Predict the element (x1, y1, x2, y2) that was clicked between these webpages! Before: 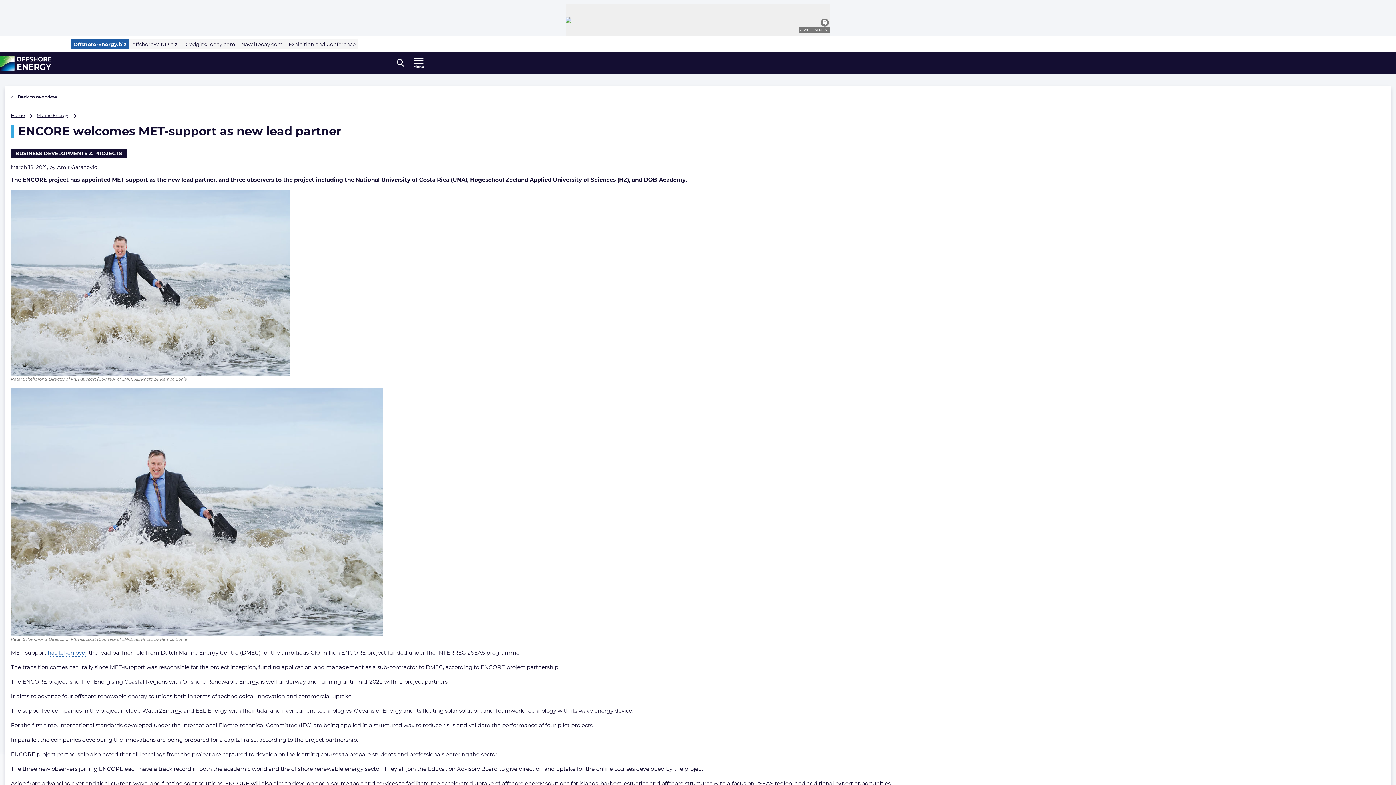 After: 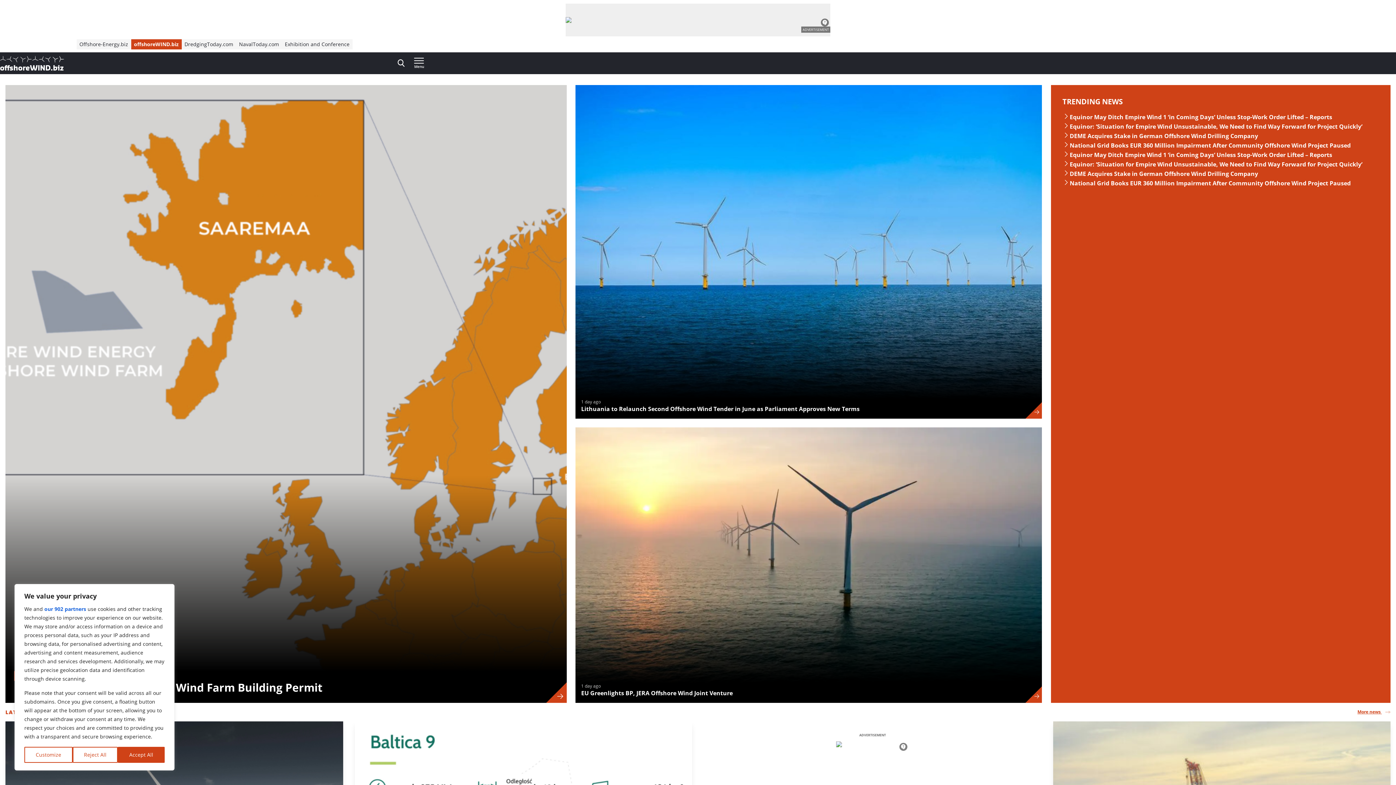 Action: bbox: (129, 39, 180, 49) label: offshoreWIND.biz